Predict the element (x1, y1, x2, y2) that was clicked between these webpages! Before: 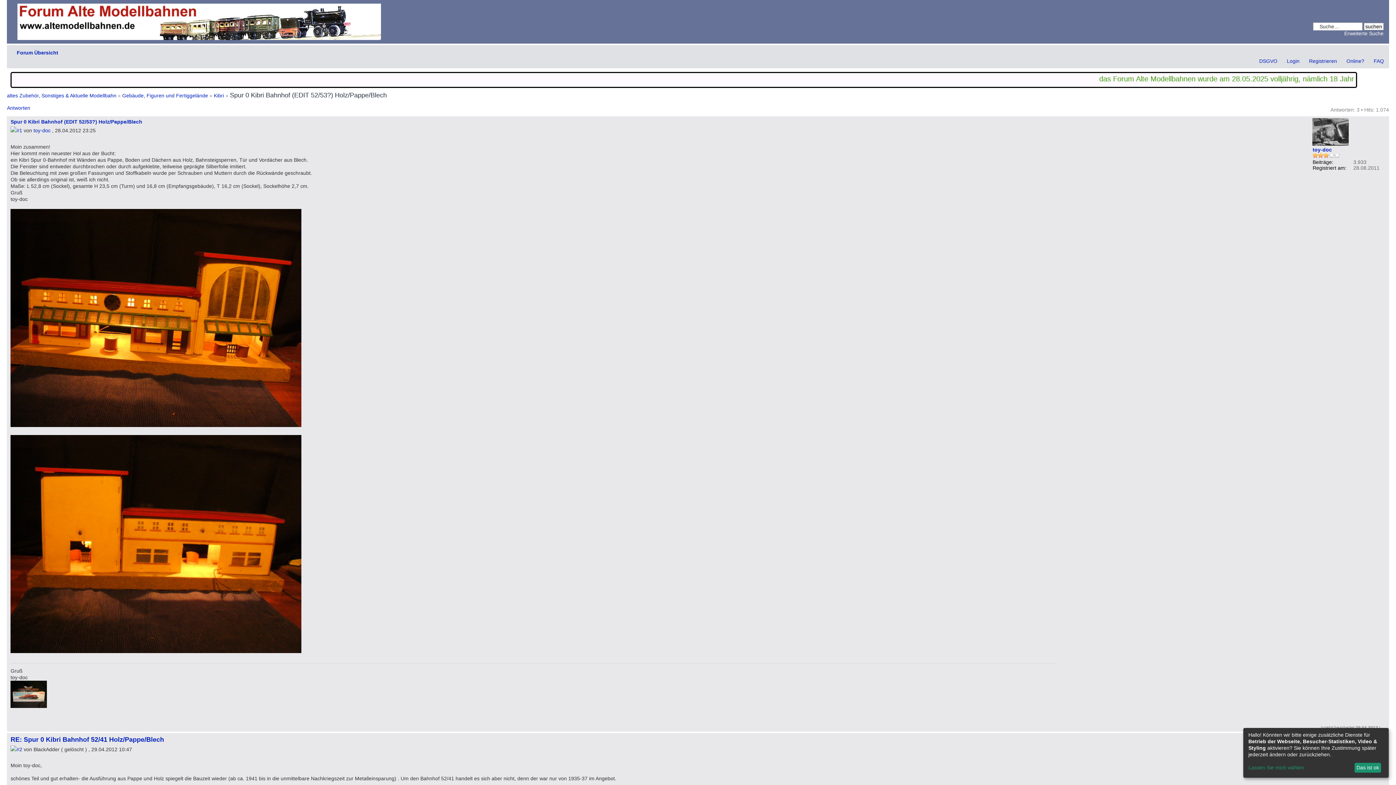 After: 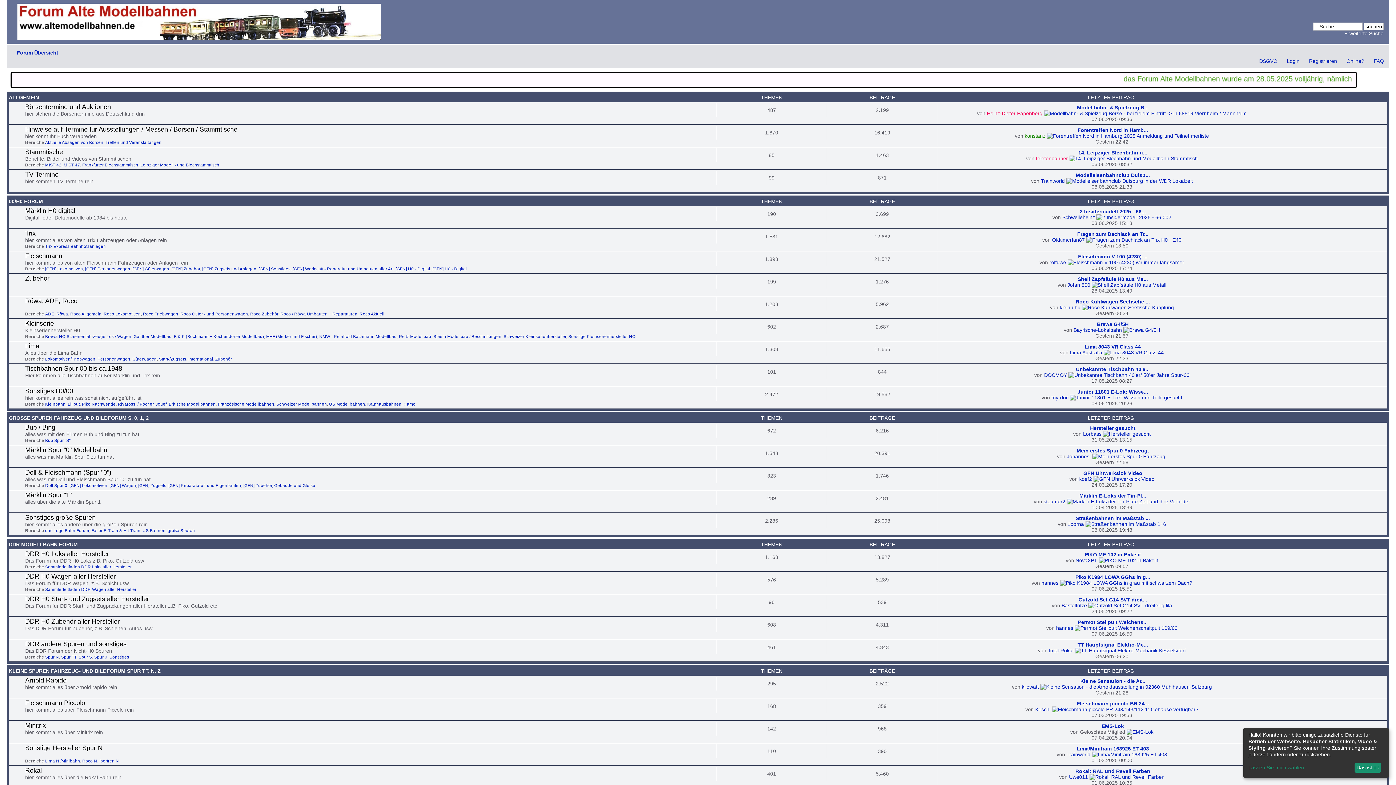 Action: bbox: (15, 18, 382, 24)